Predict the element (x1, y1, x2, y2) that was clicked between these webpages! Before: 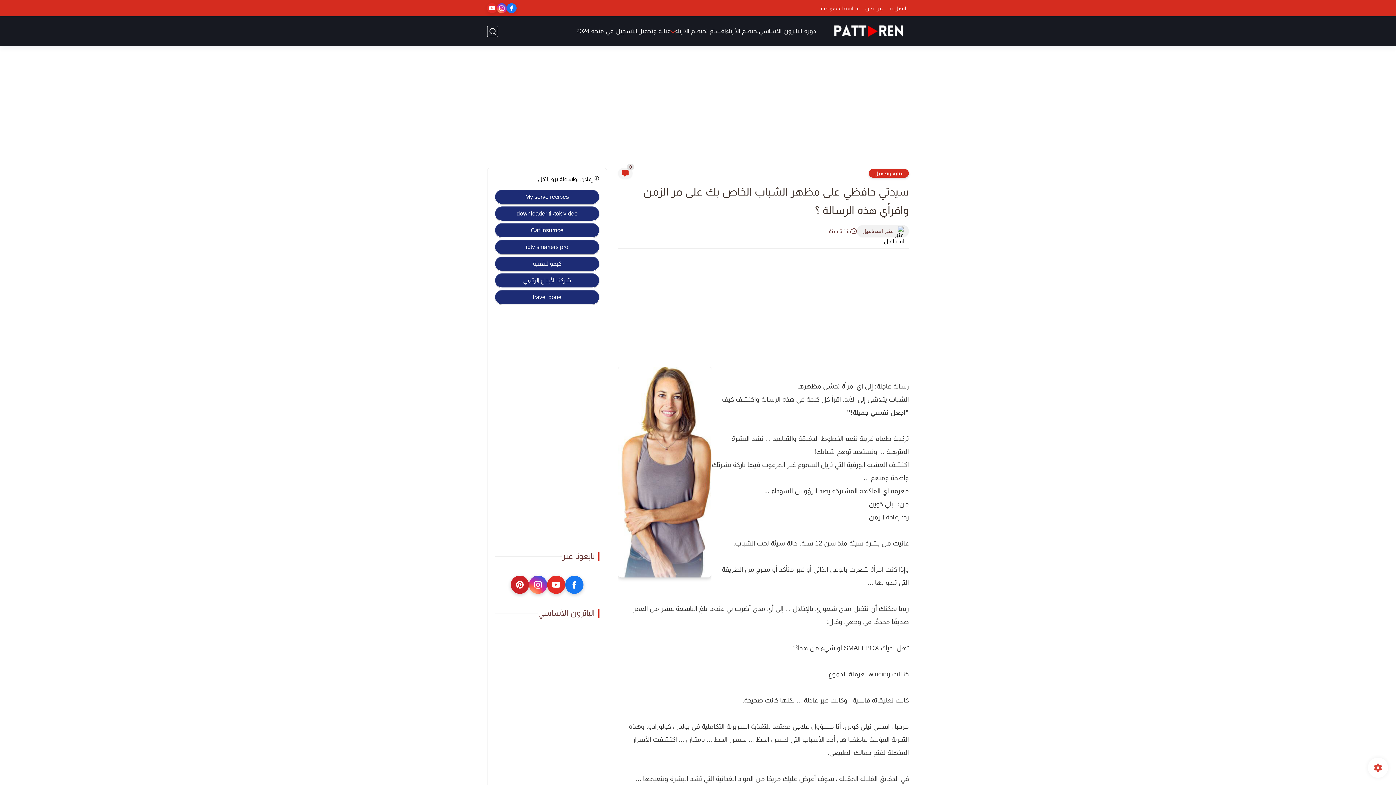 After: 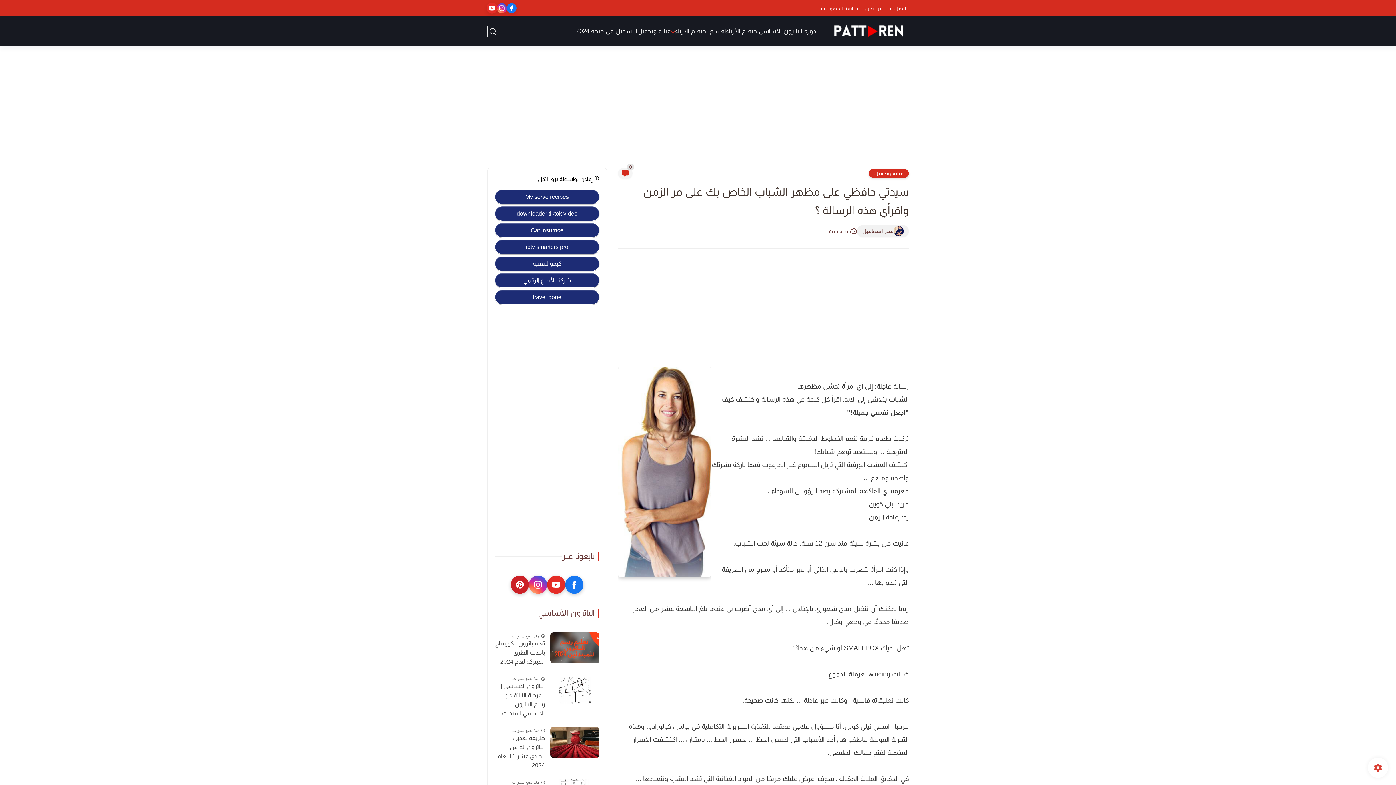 Action: bbox: (487, 3, 497, 13)